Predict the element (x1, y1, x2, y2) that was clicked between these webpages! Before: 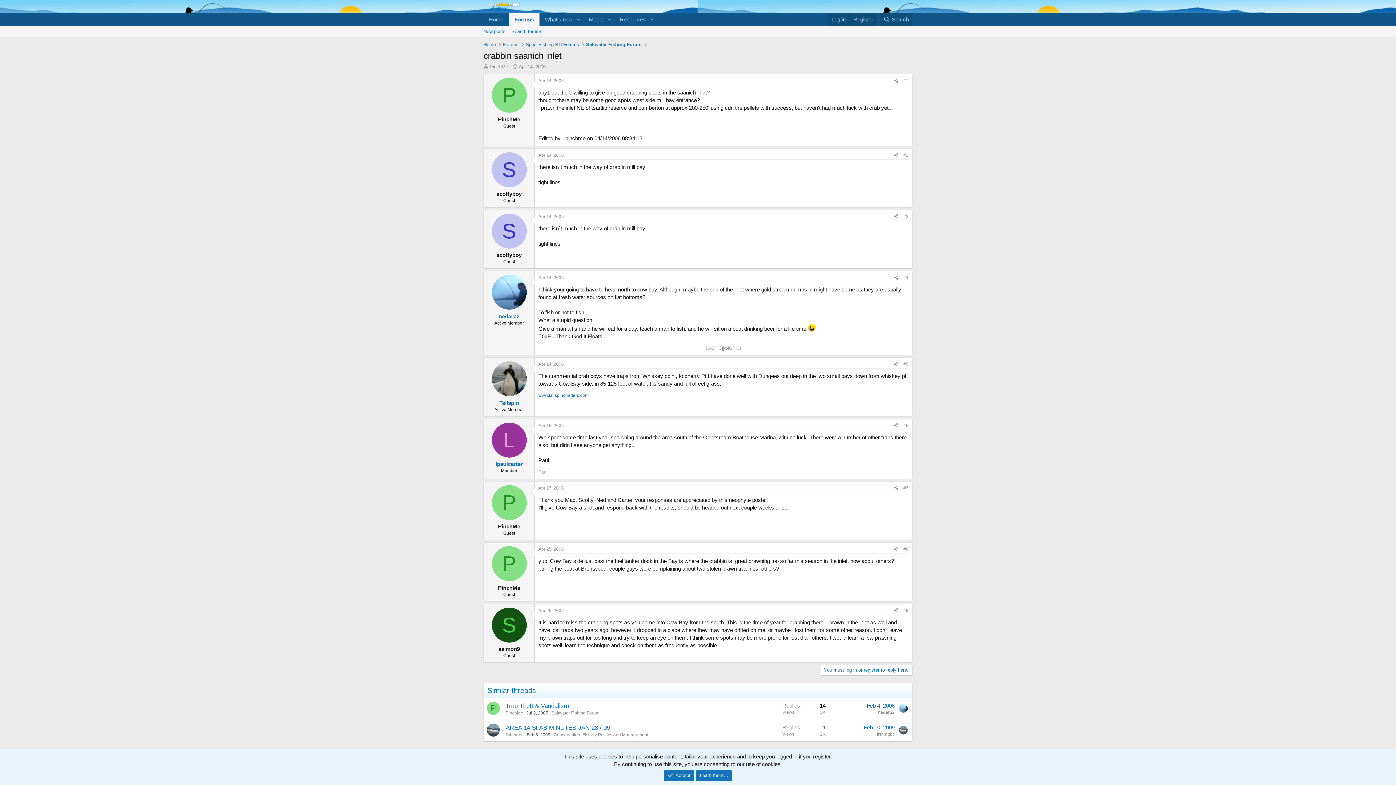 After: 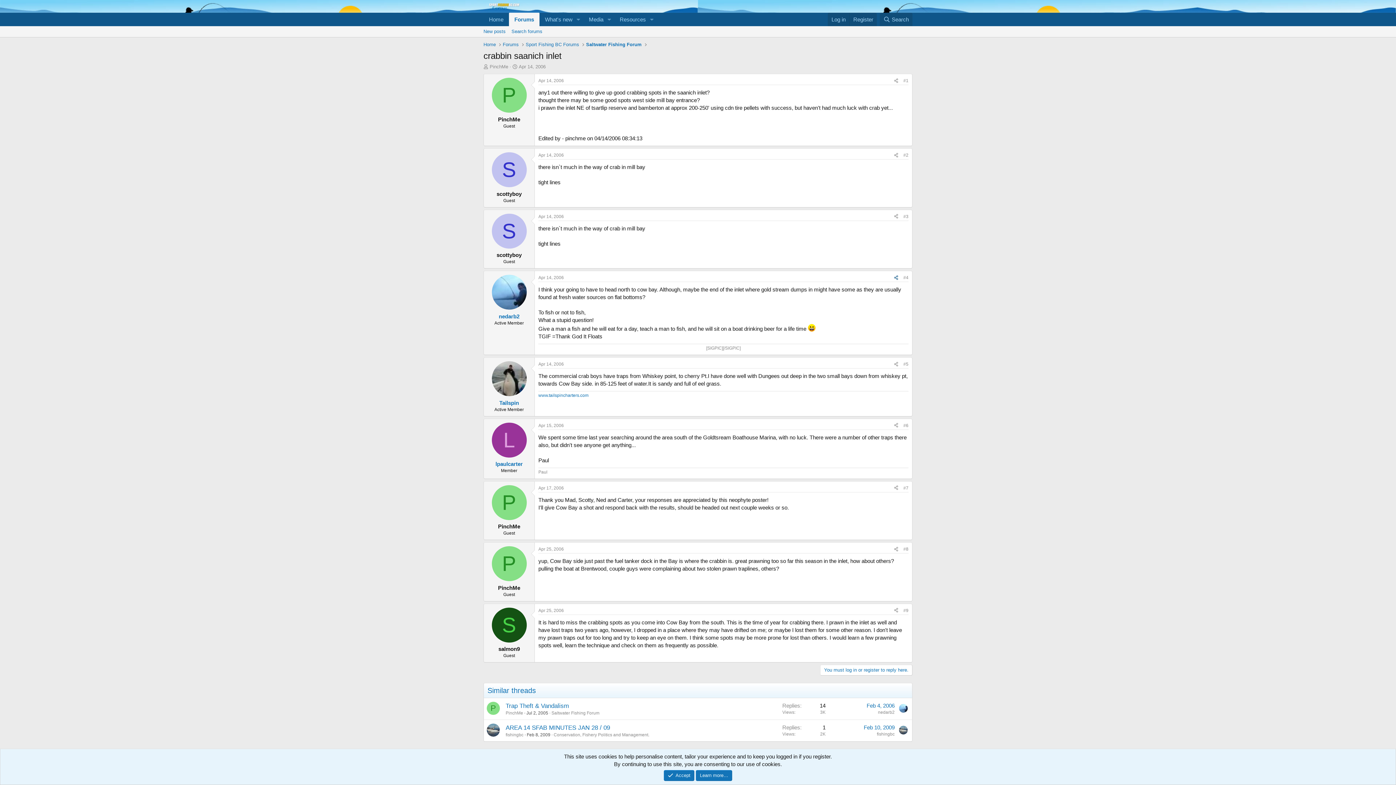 Action: bbox: (891, 273, 901, 281) label: Share